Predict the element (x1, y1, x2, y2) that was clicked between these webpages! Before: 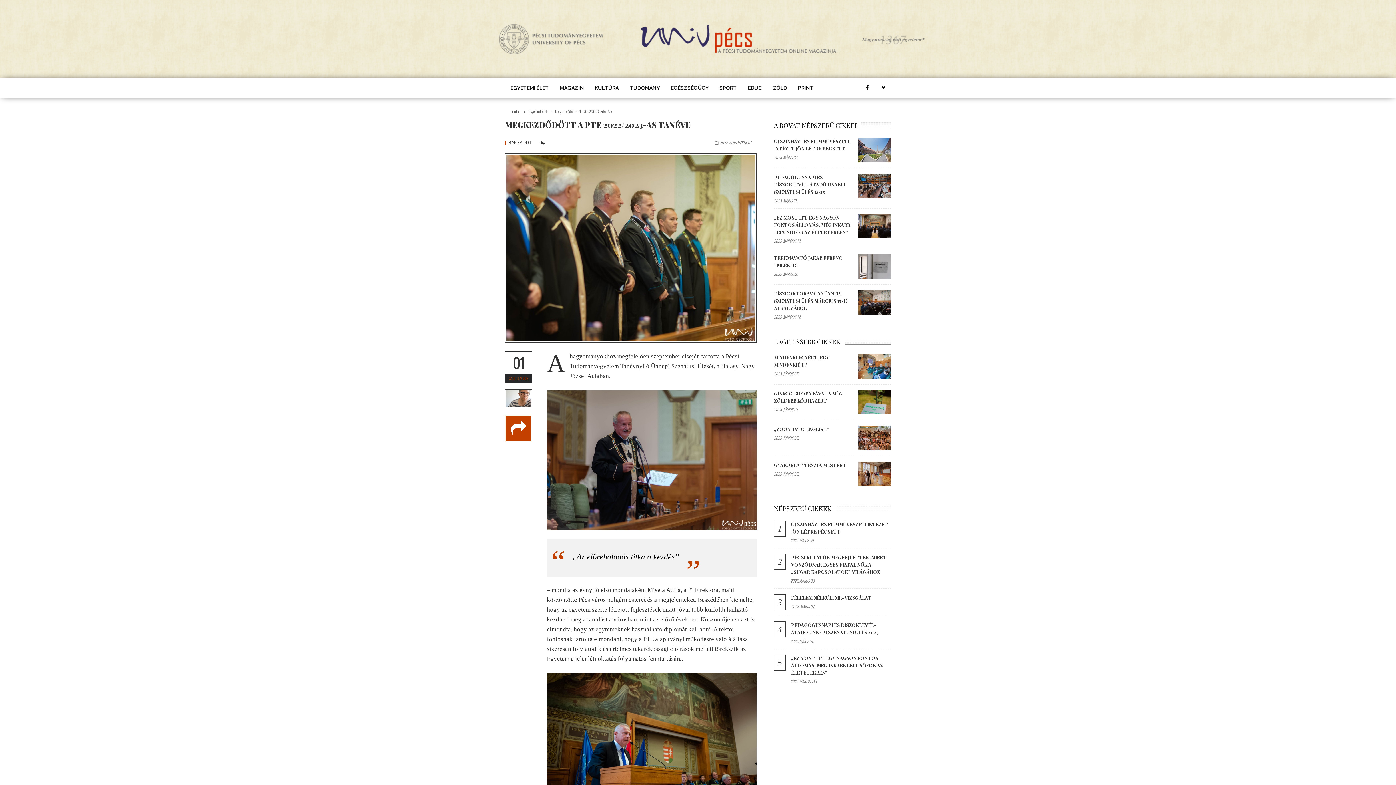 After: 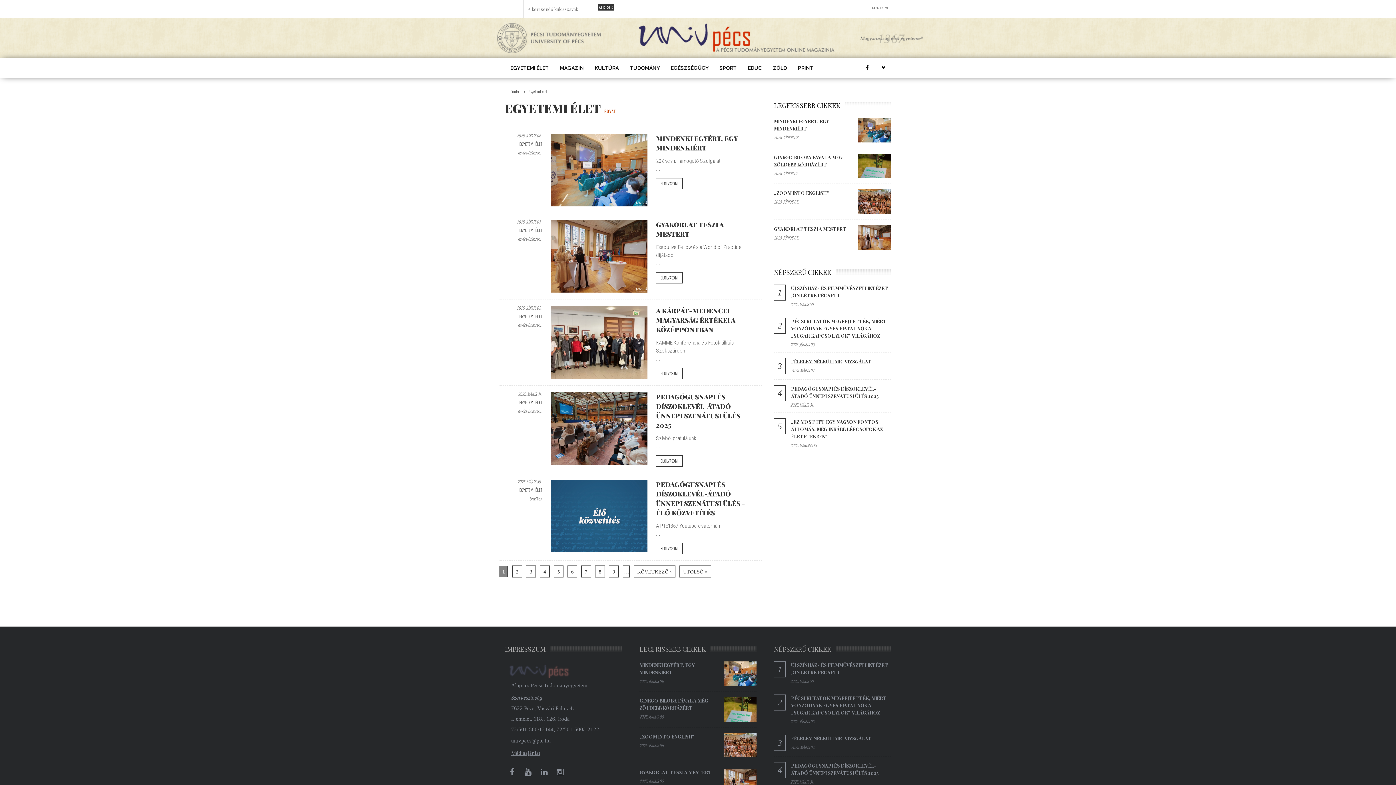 Action: label: EGYETEMI ÉLET bbox: (505, 78, 554, 97)